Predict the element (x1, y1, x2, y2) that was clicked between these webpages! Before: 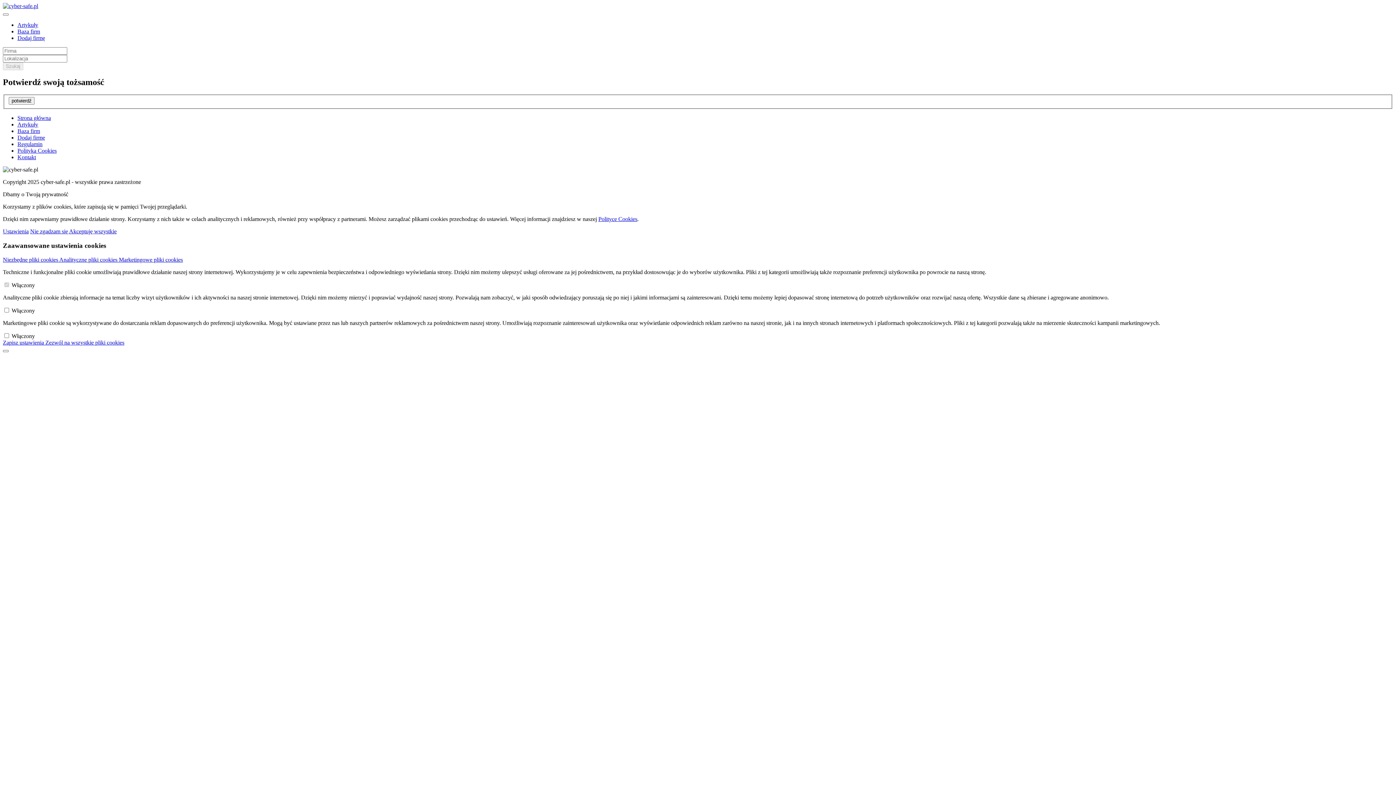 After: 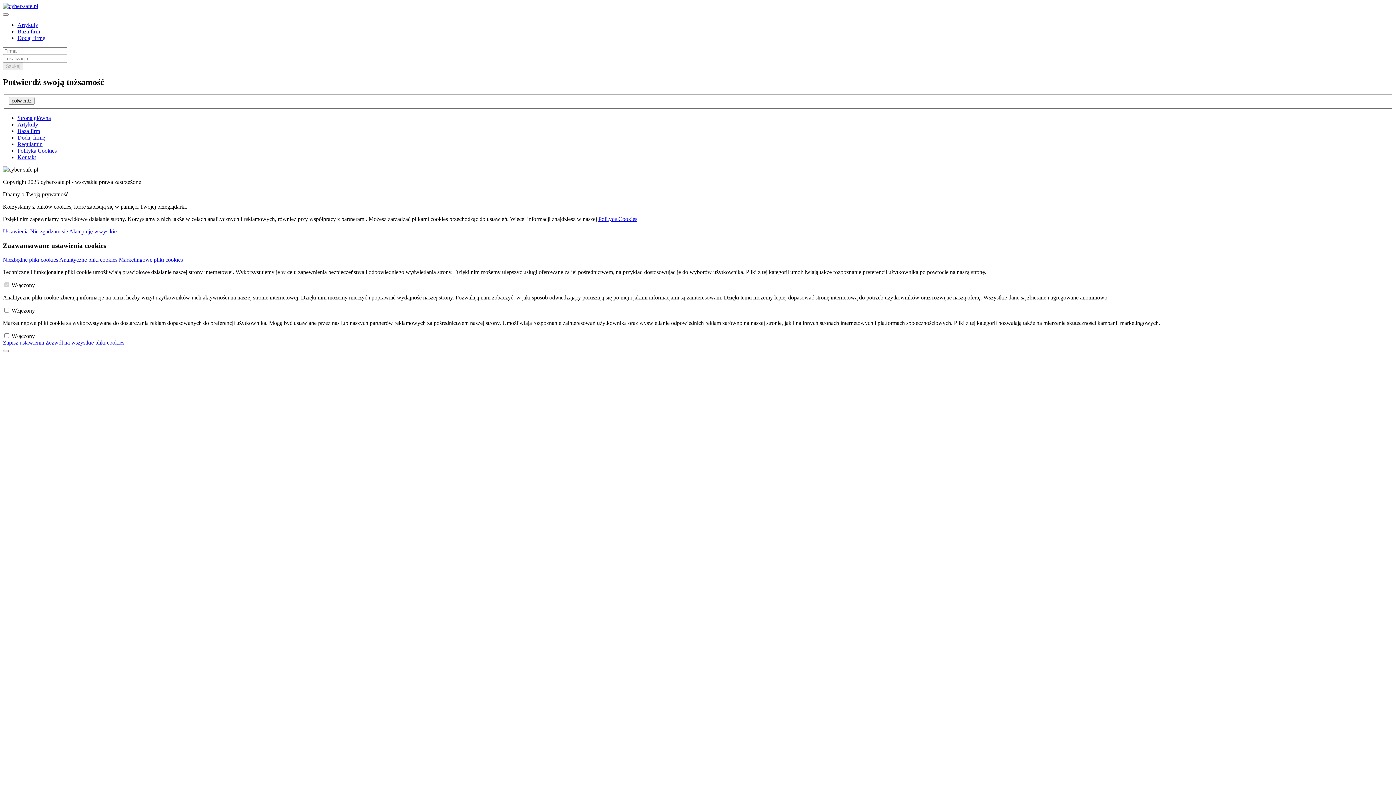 Action: bbox: (69, 228, 116, 234) label: Akceptuję wszystkie